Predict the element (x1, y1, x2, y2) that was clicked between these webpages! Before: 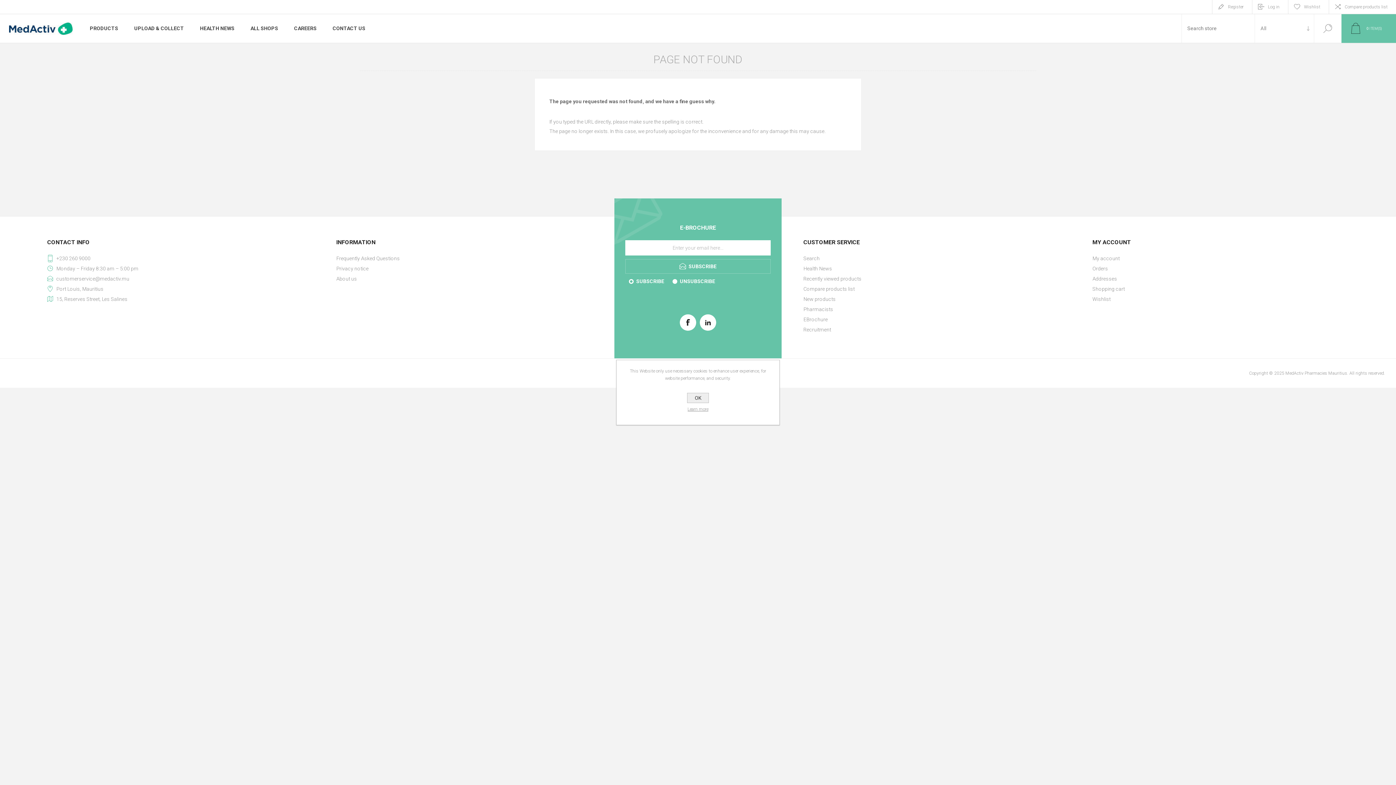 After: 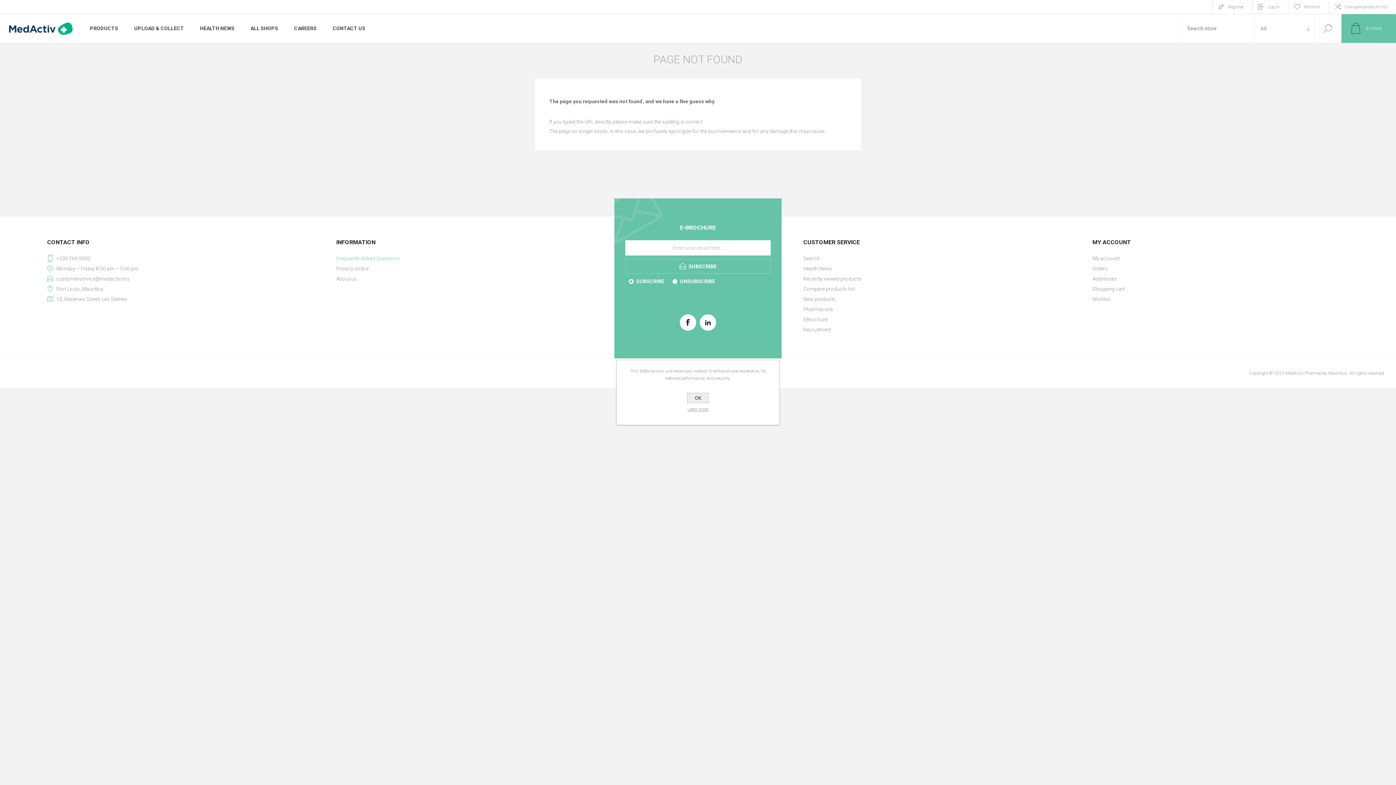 Action: bbox: (336, 253, 592, 263) label: Frequently Asked Questions